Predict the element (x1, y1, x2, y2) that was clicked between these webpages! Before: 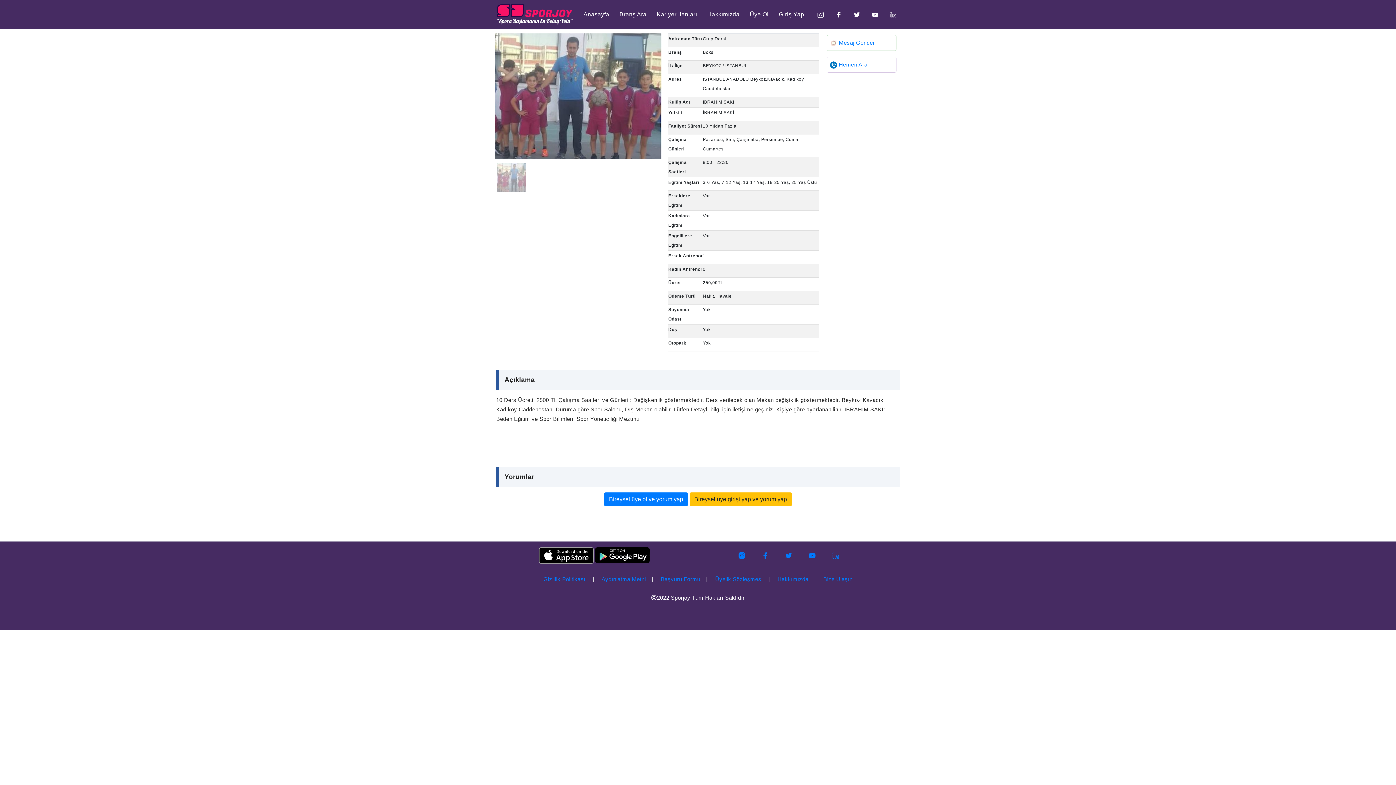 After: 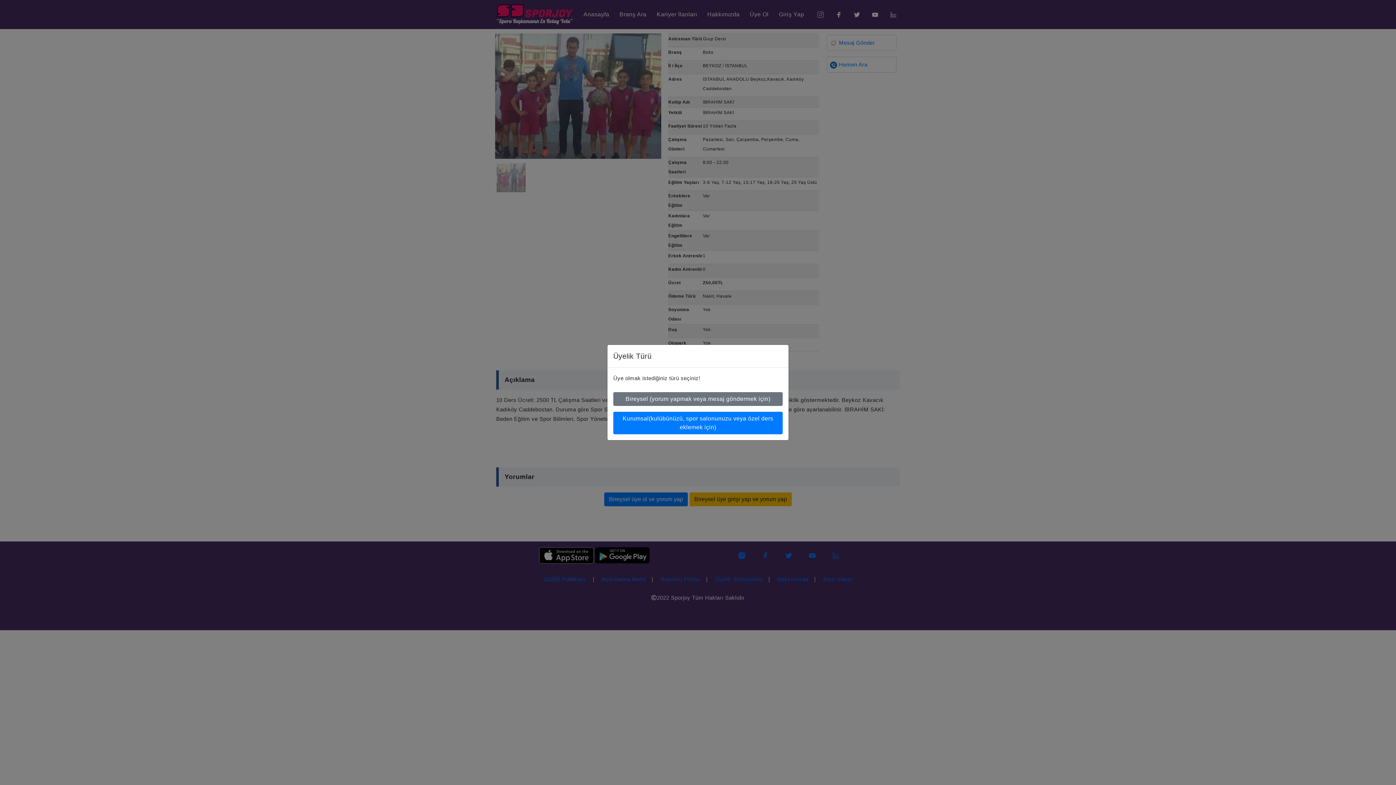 Action: bbox: (750, 6, 768, 20) label: Üye Ol